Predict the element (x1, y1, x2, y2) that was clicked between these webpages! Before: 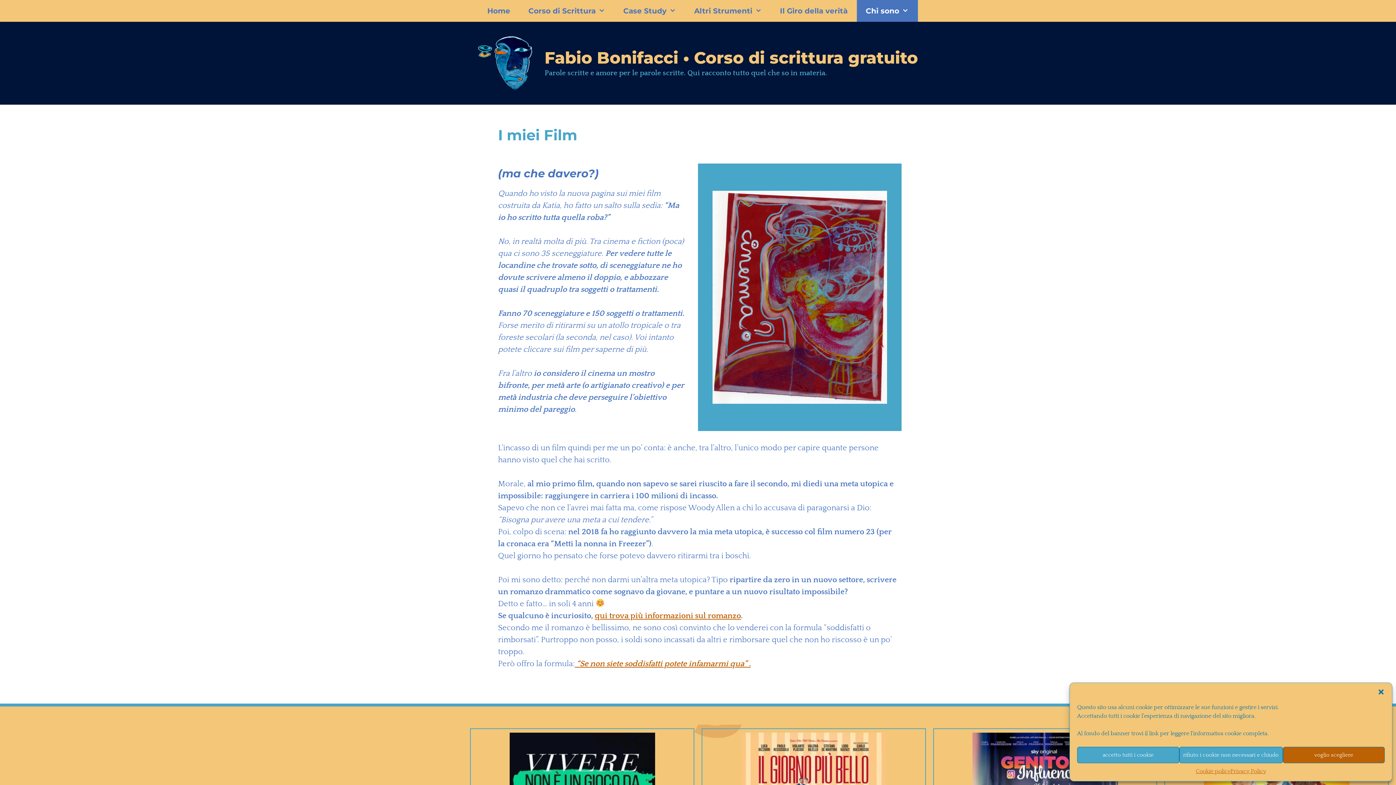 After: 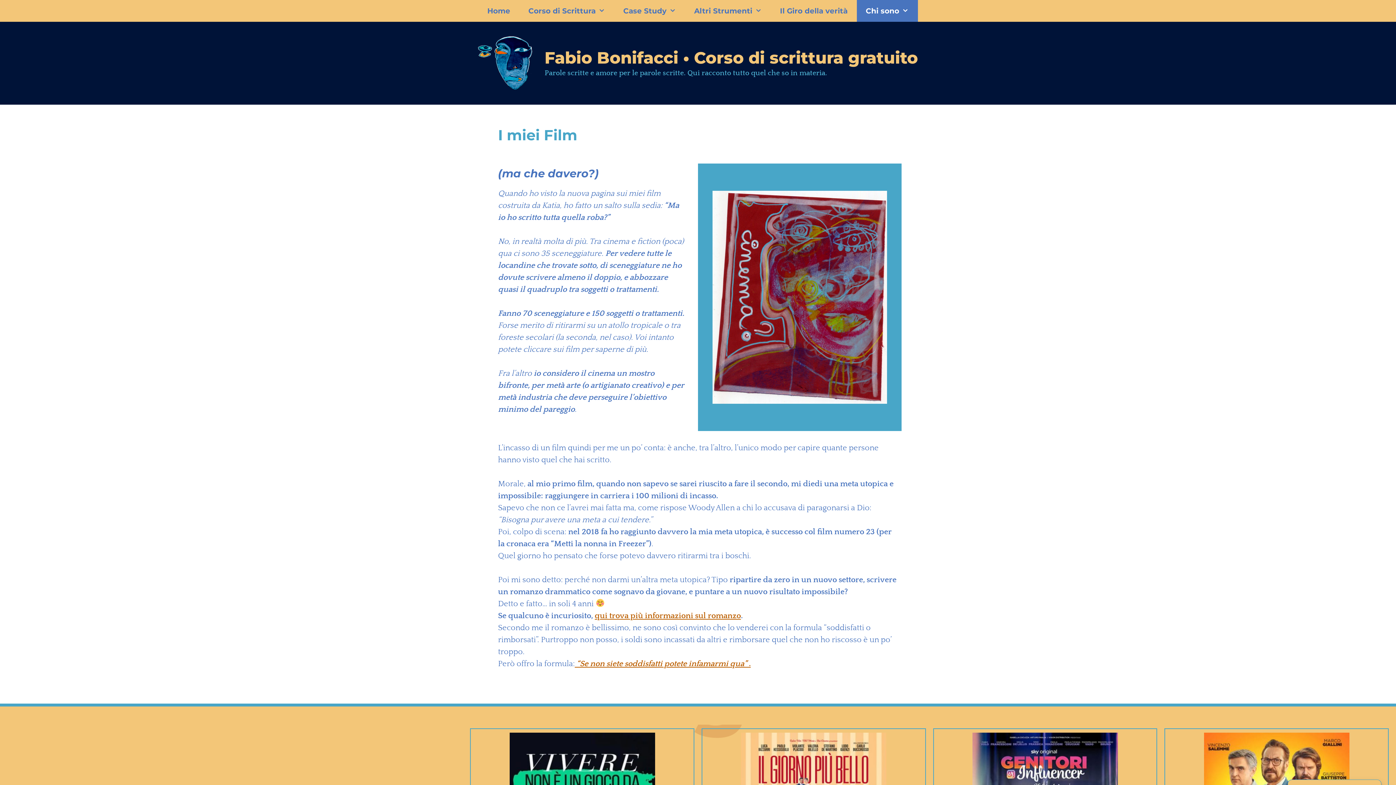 Action: label: Chiudi la finestra di dialogo bbox: (1377, 688, 1385, 696)